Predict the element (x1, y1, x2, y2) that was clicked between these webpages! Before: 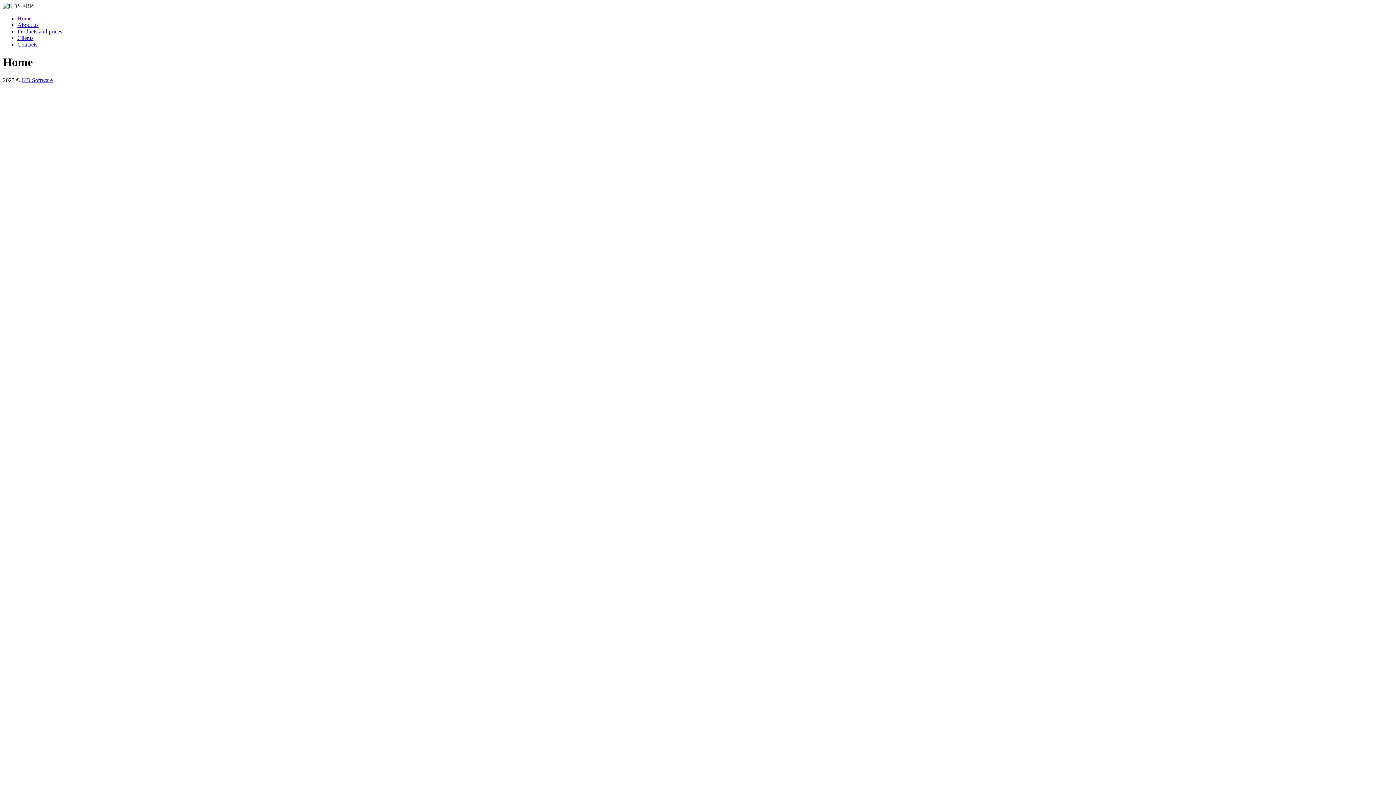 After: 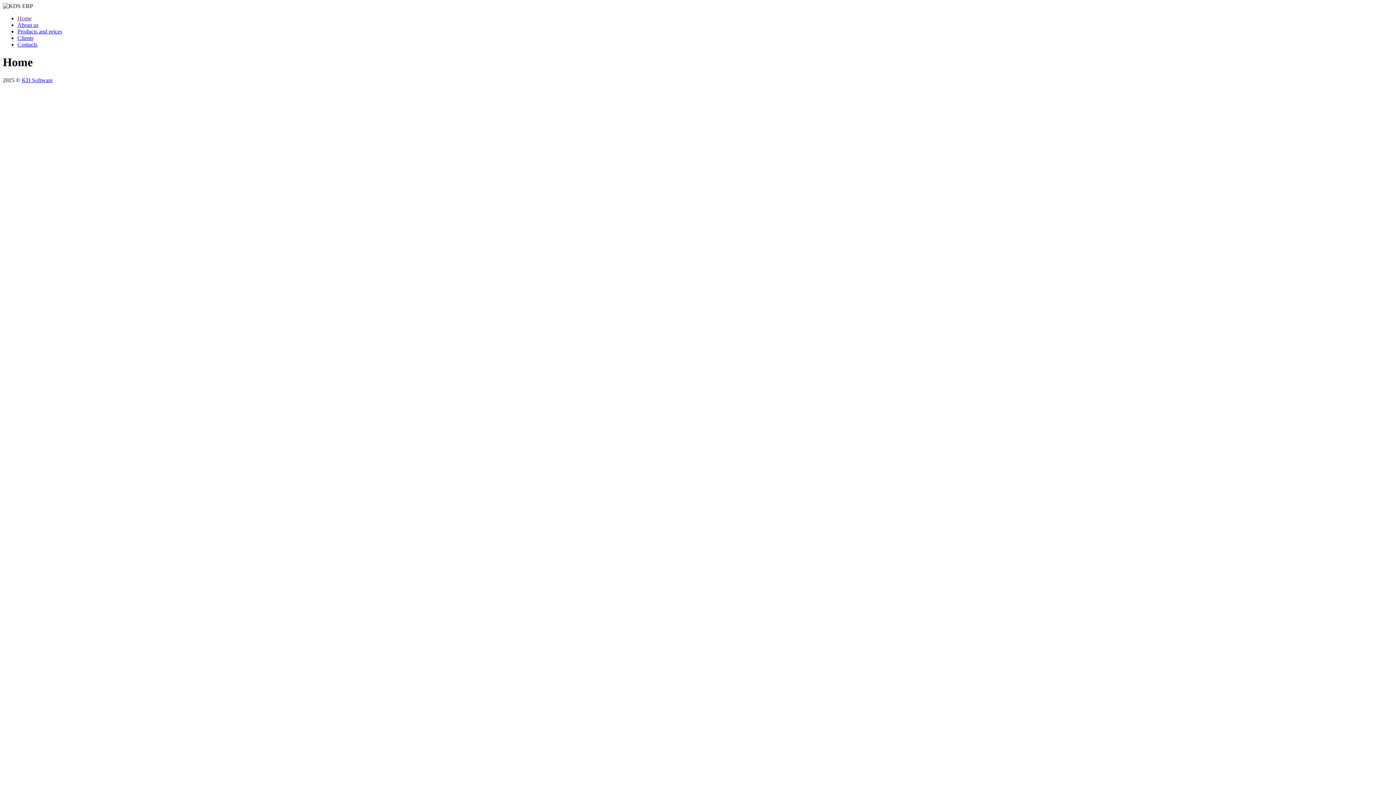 Action: bbox: (17, 28, 62, 34) label: Products and prices